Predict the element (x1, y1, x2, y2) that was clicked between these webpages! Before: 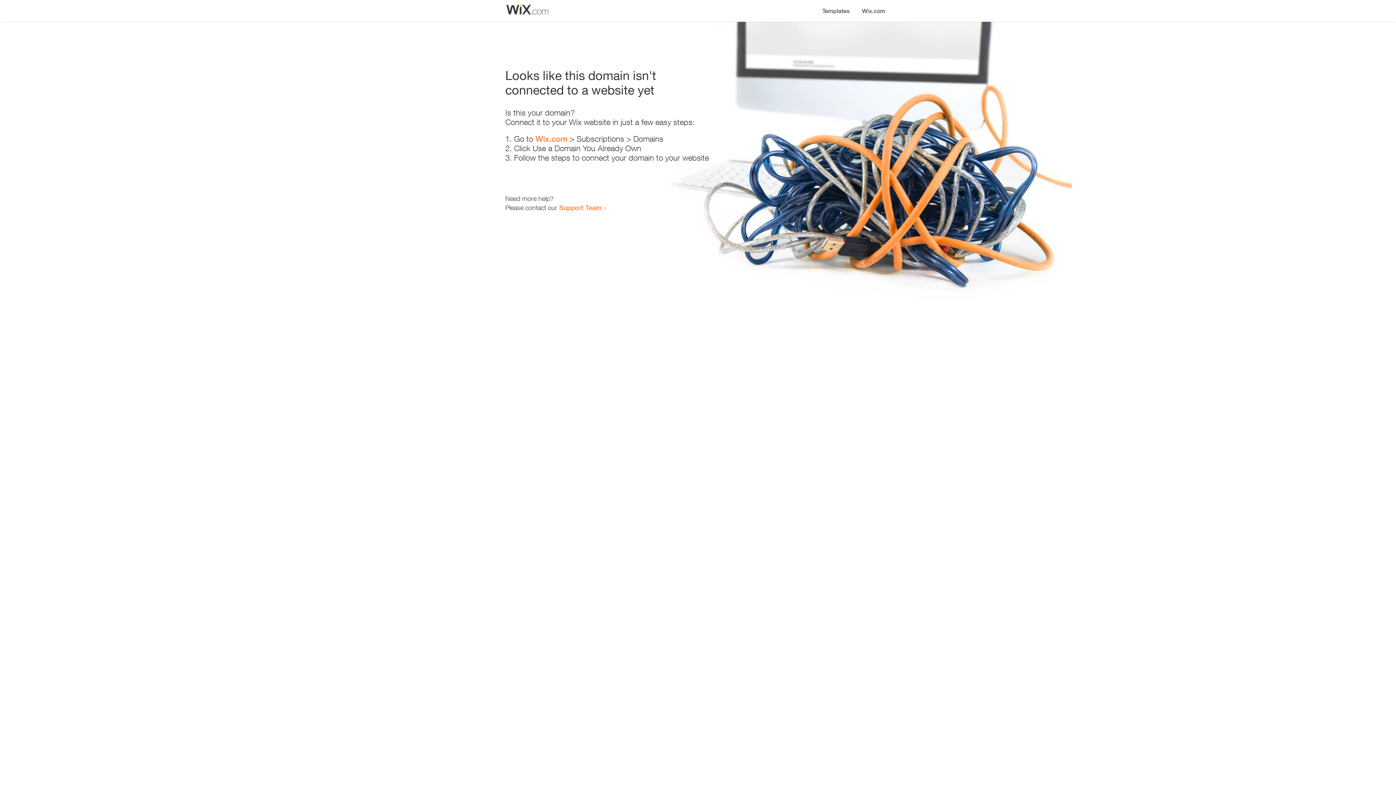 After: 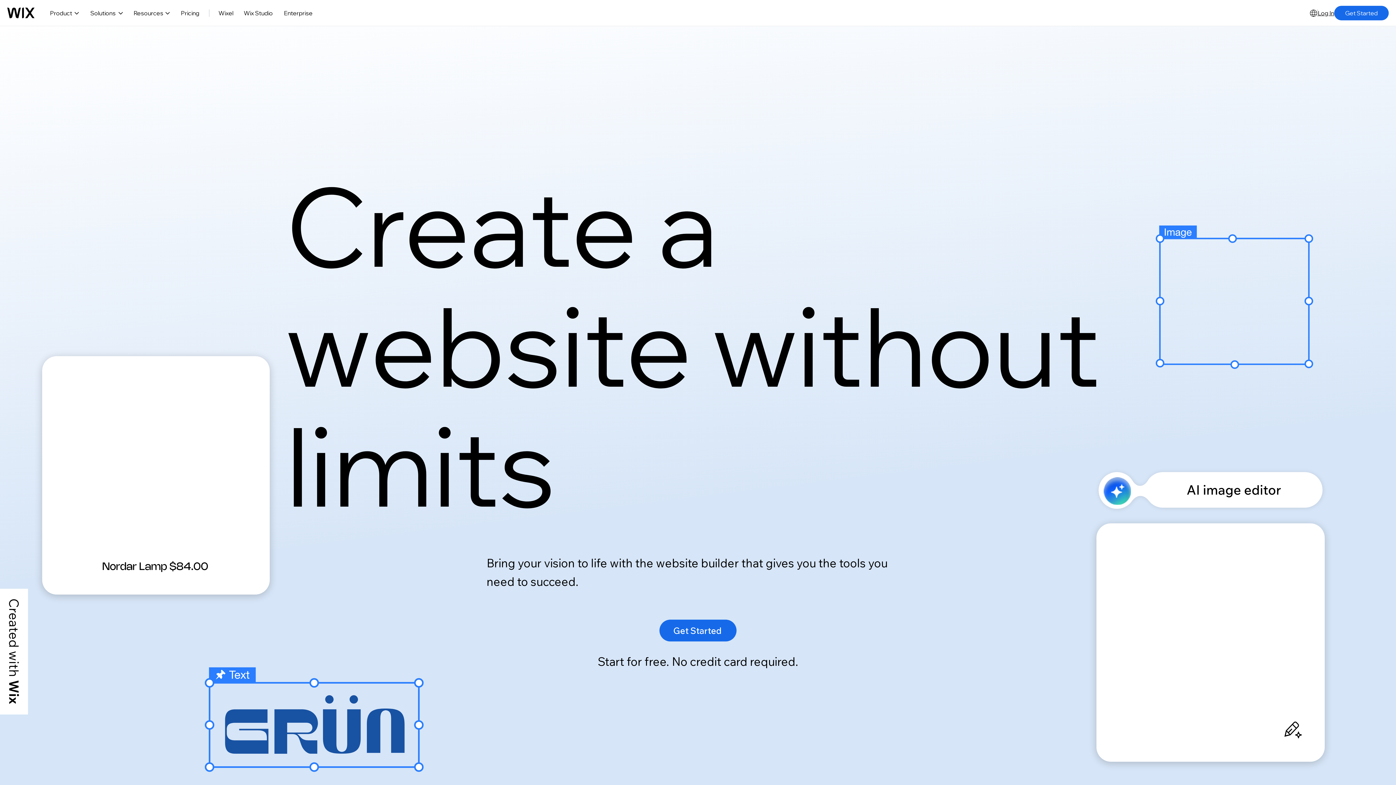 Action: label: Wix.com bbox: (856, 0, 890, 14)